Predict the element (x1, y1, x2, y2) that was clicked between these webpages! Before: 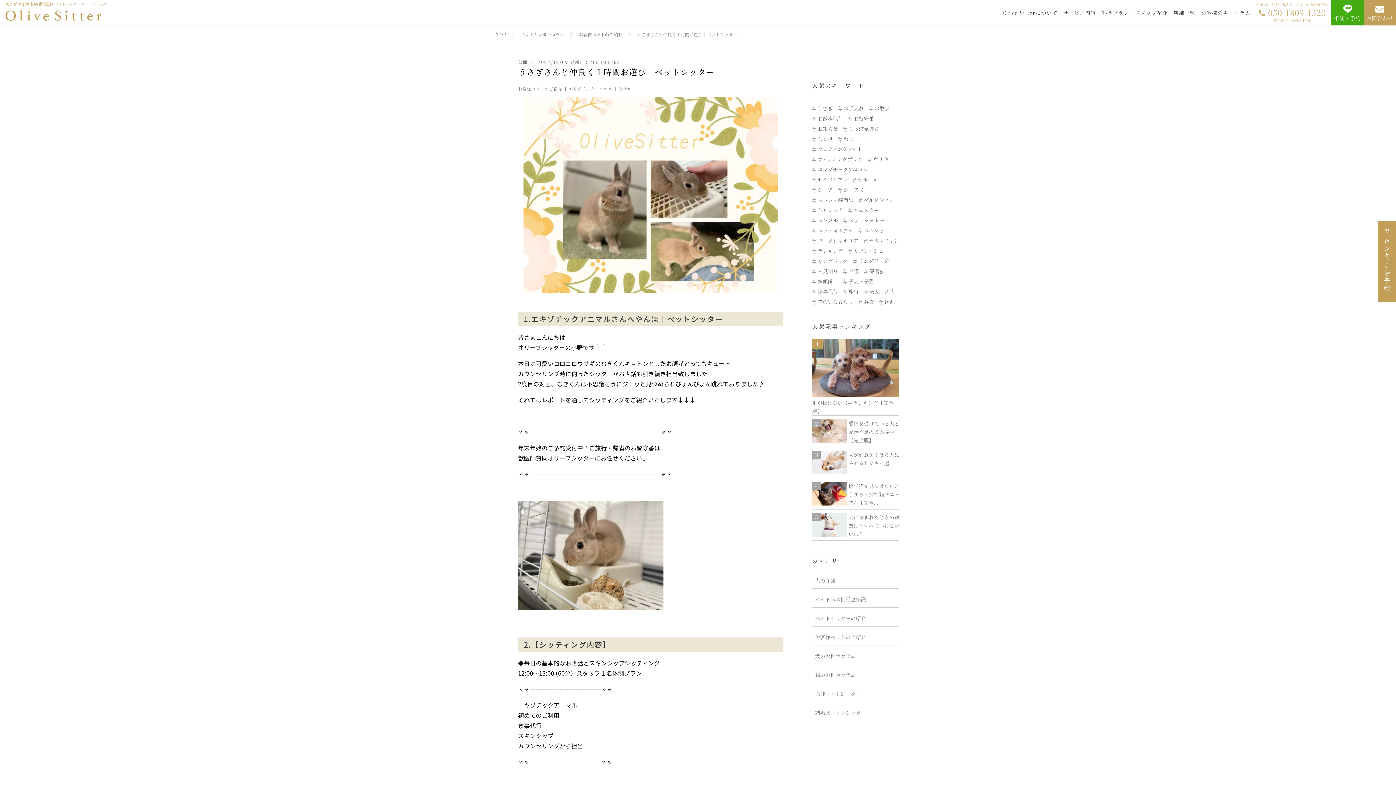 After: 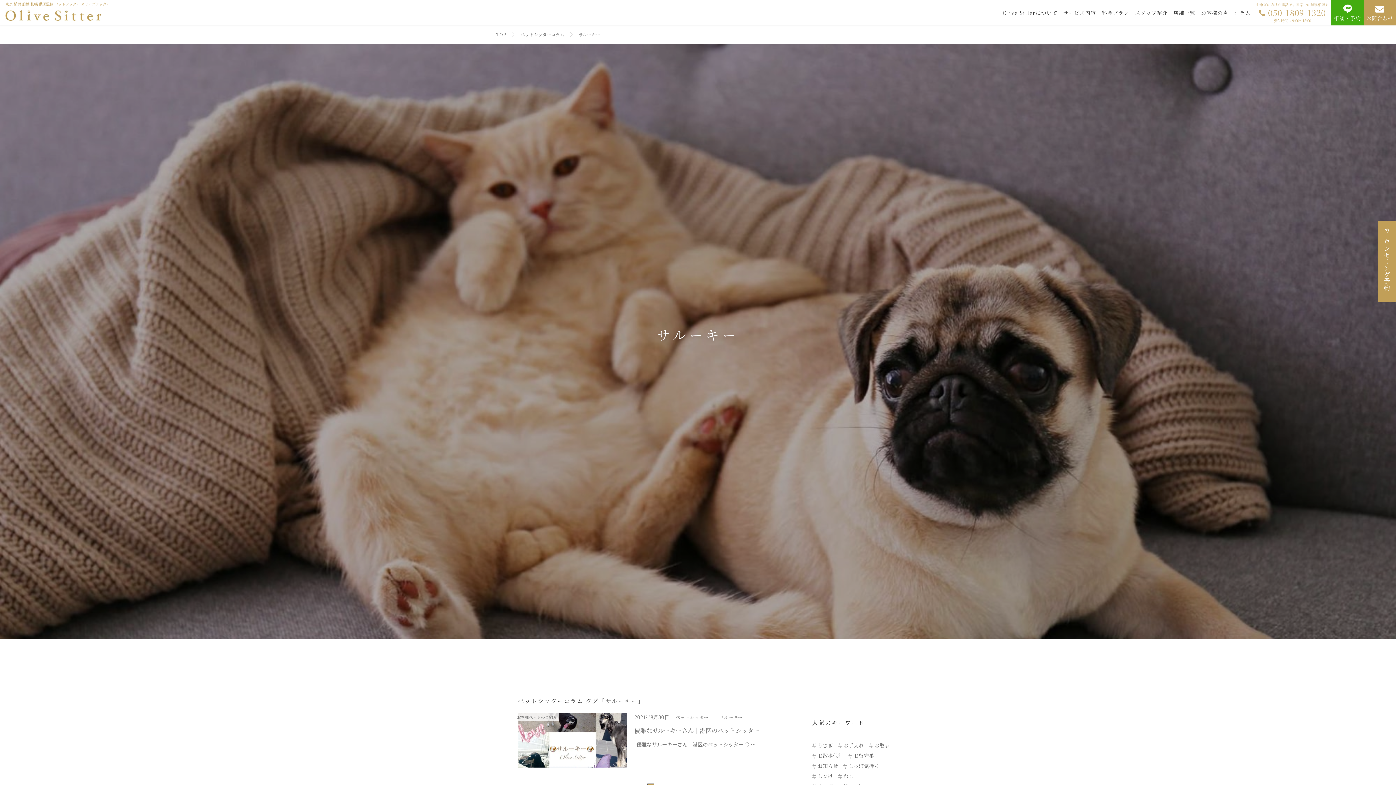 Action: bbox: (852, 176, 883, 182) label: サルーキー (1個の項目)